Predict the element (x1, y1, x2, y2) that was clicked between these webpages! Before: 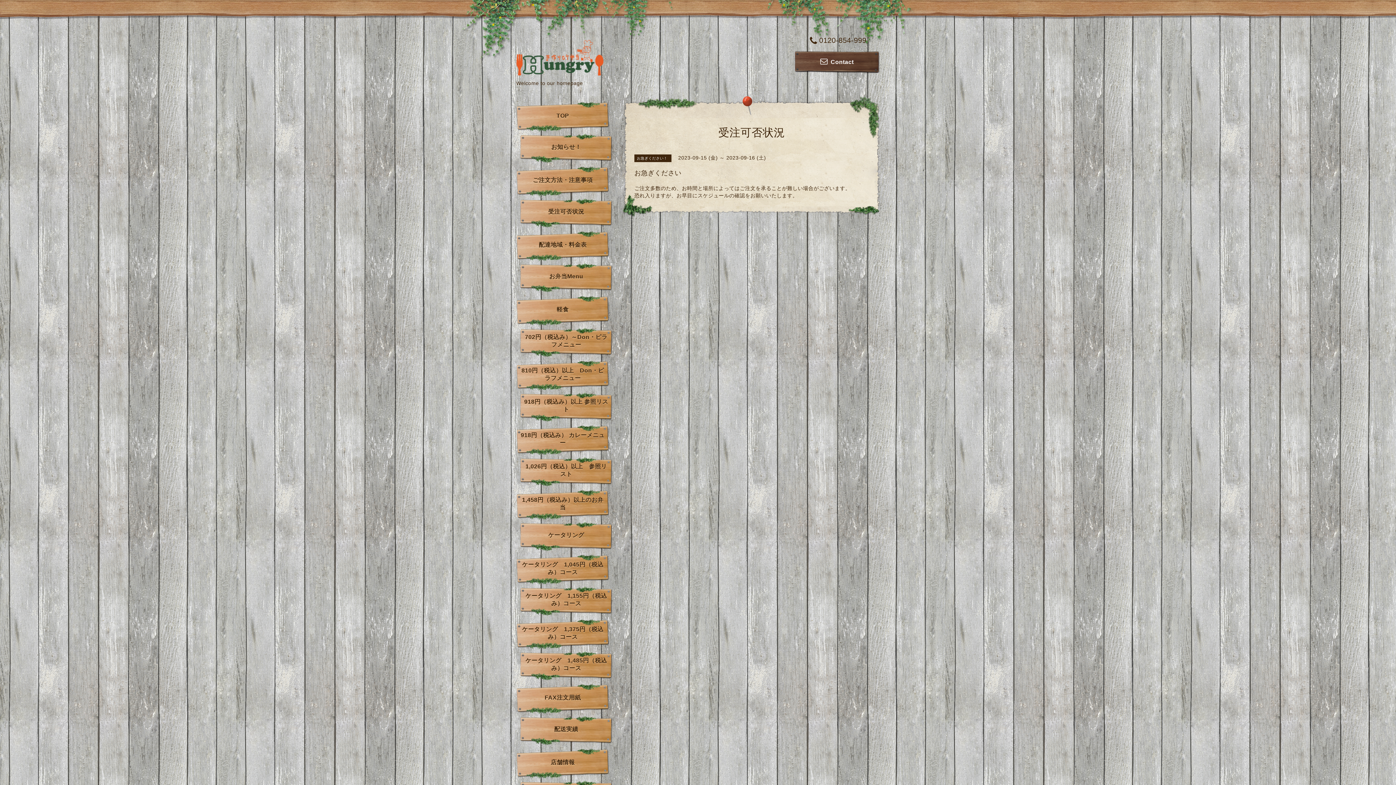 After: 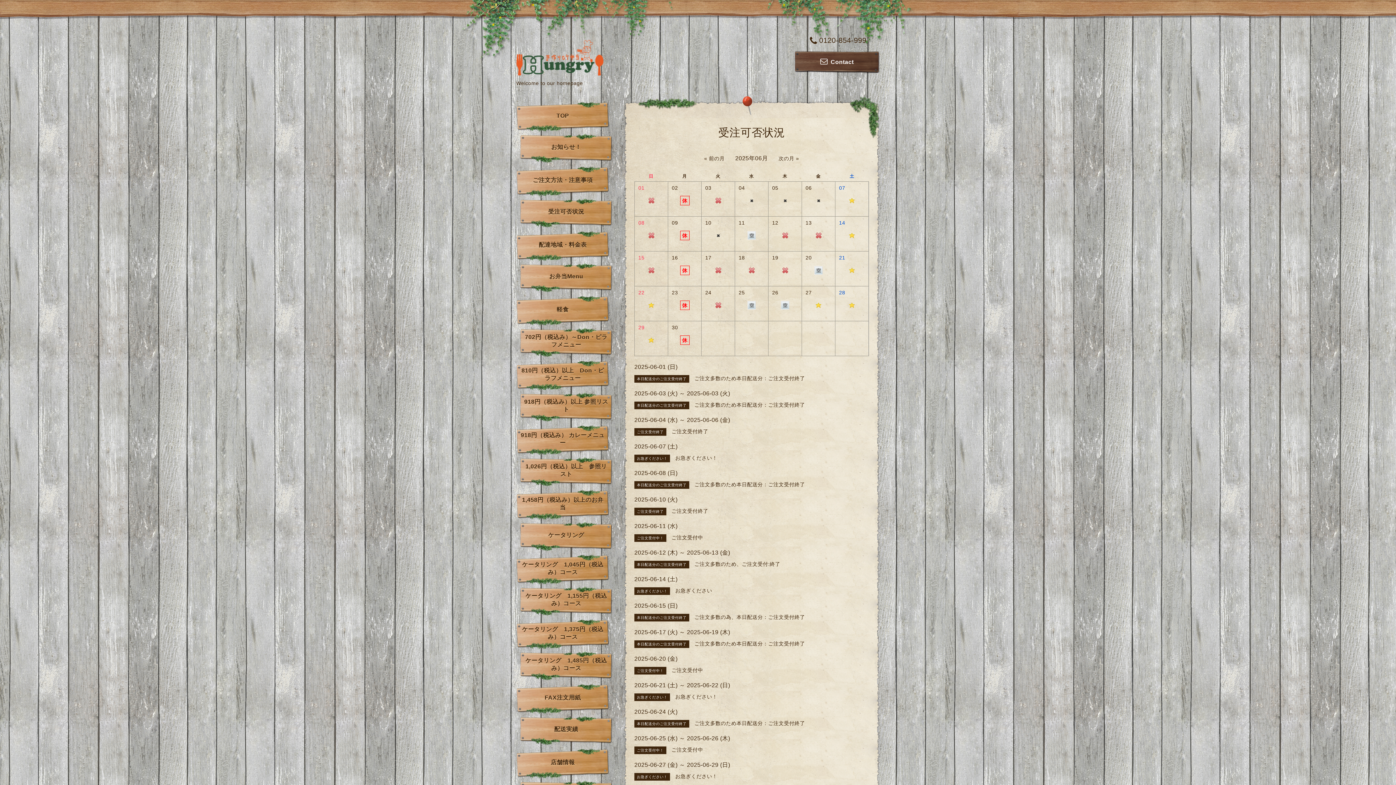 Action: bbox: (520, 198, 612, 227) label: 受注可否状況